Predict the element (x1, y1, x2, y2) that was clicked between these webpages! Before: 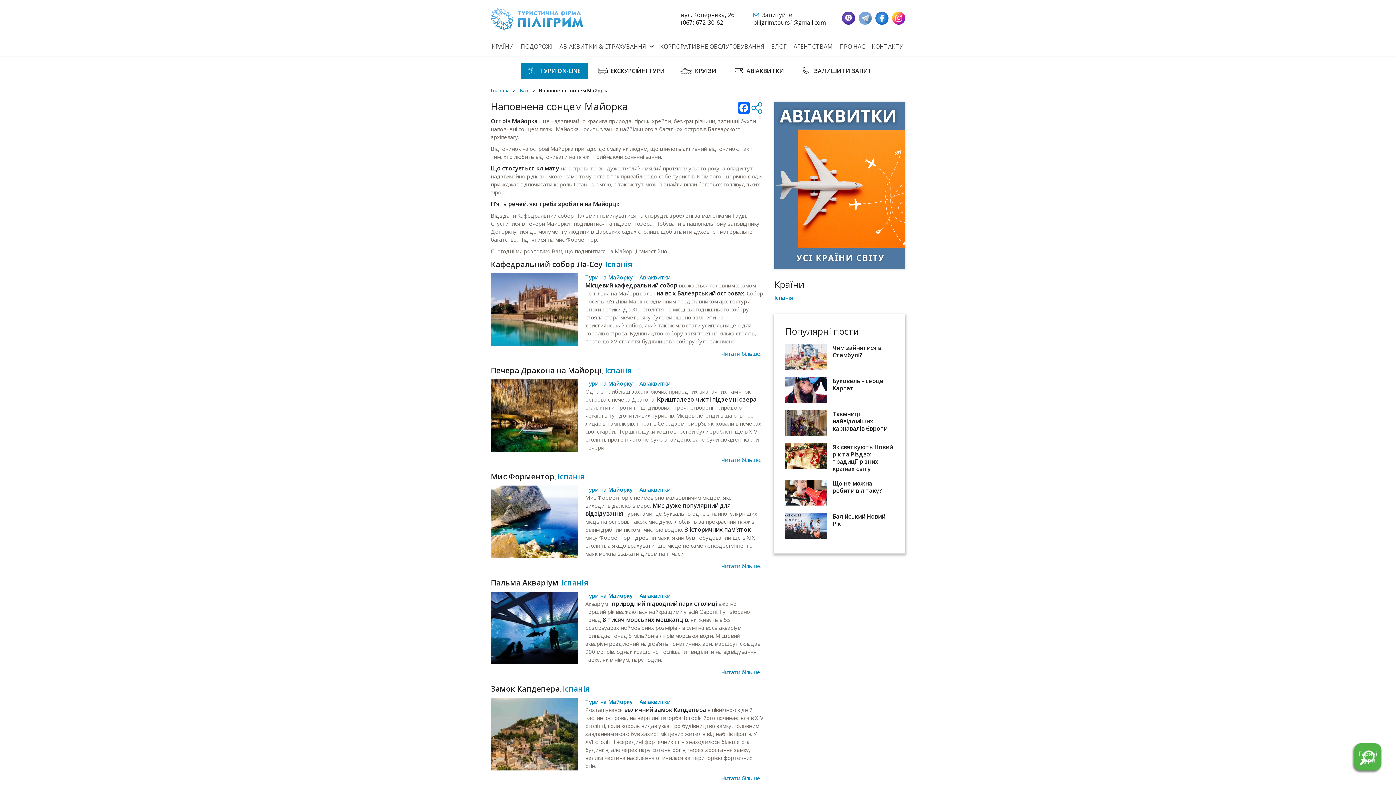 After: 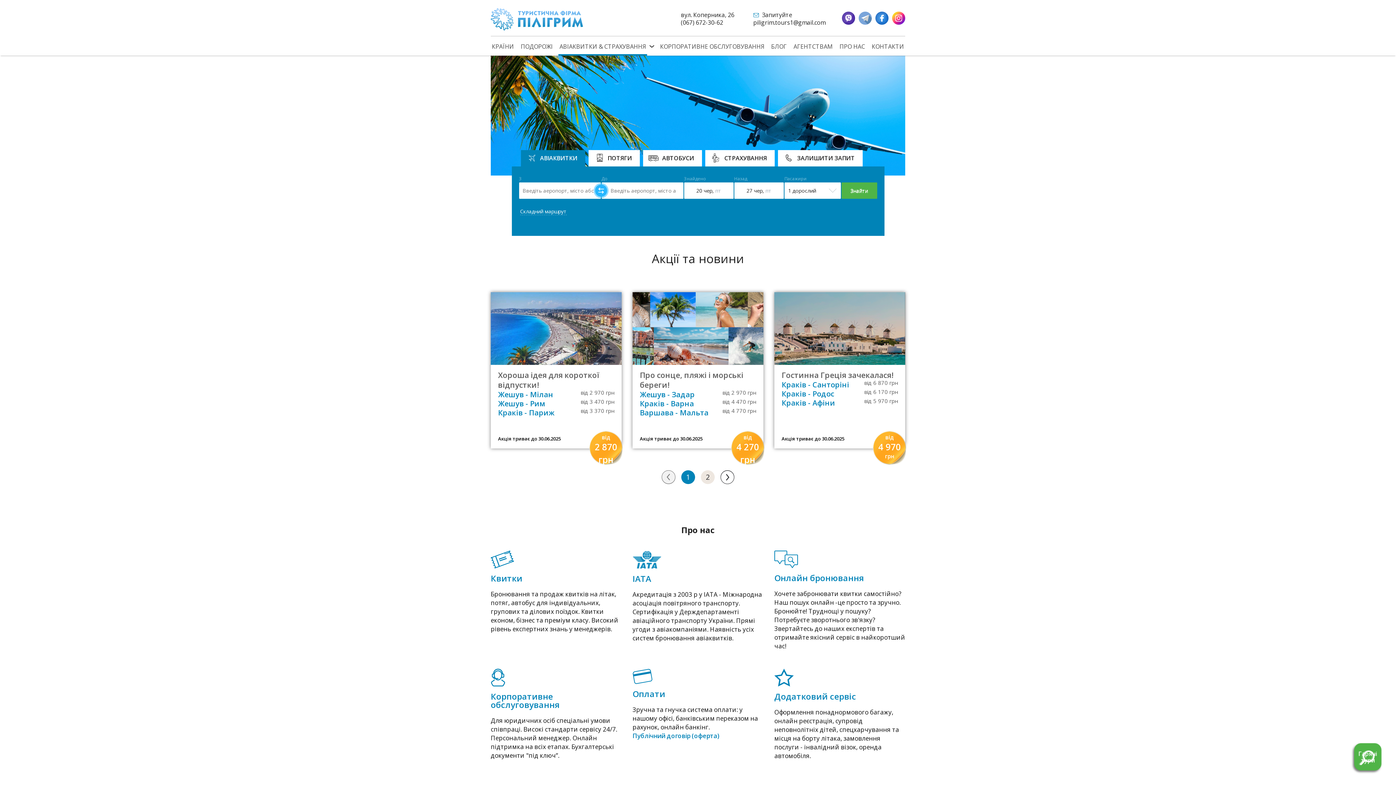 Action: bbox: (727, 62, 791, 79) label: АВІАКВИТКИ